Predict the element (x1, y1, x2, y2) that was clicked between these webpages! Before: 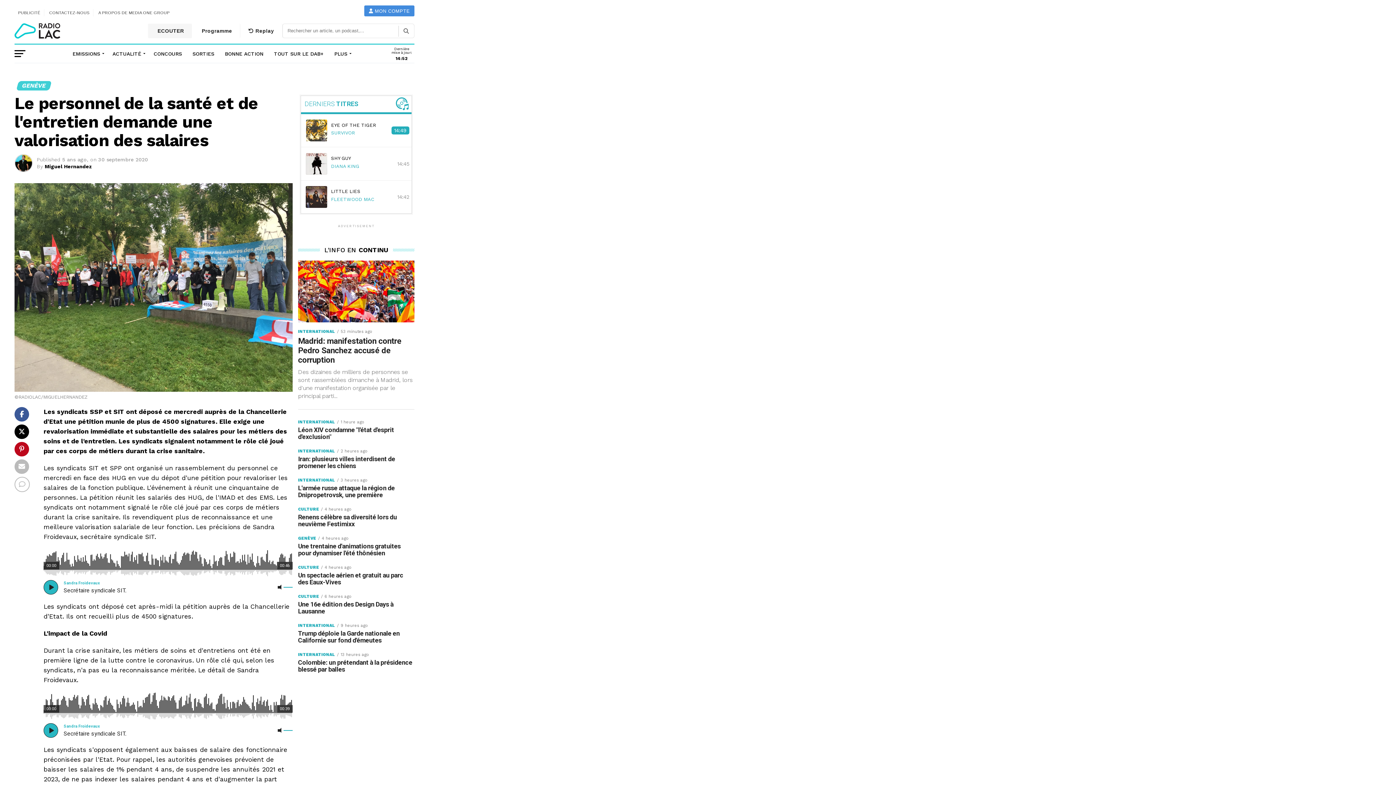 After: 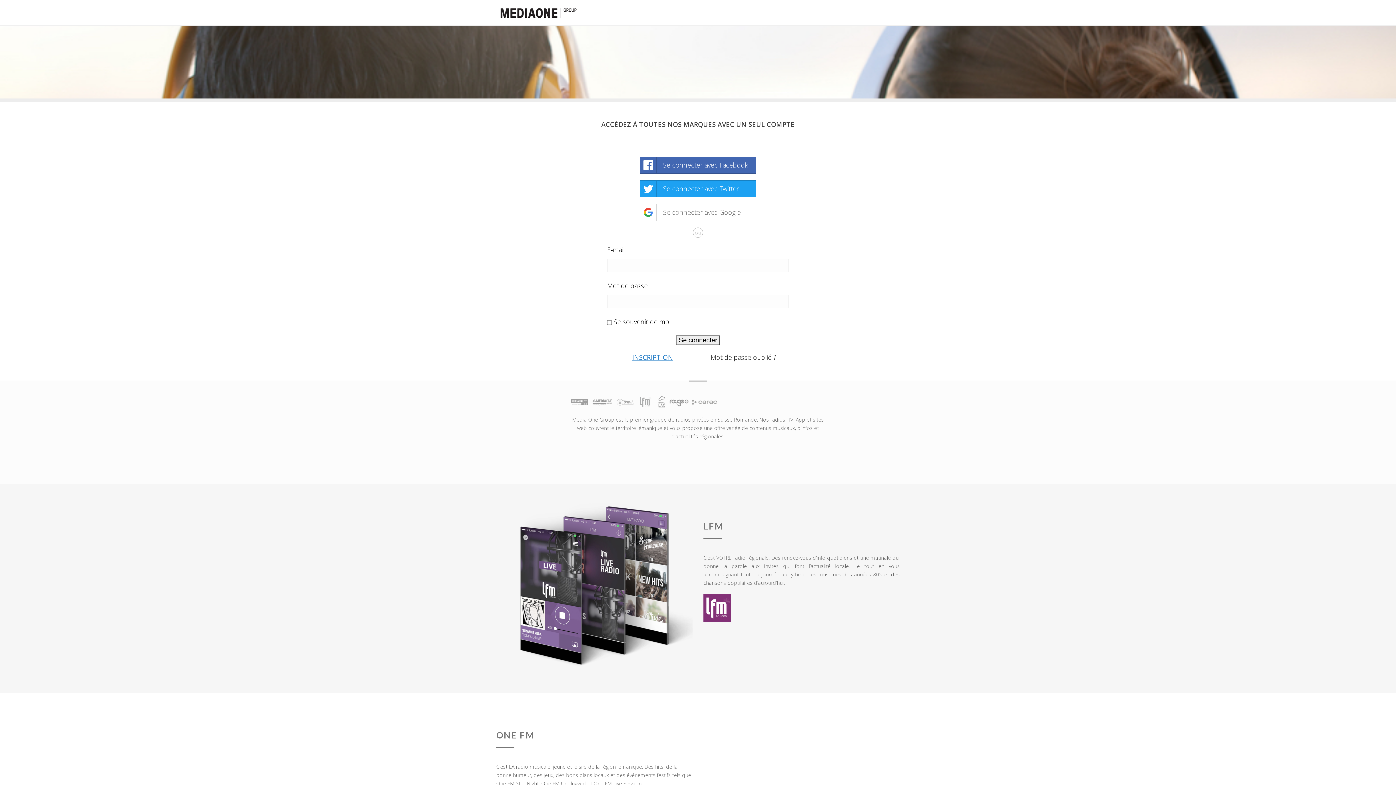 Action: label:  MON COMPTE bbox: (364, 5, 414, 16)